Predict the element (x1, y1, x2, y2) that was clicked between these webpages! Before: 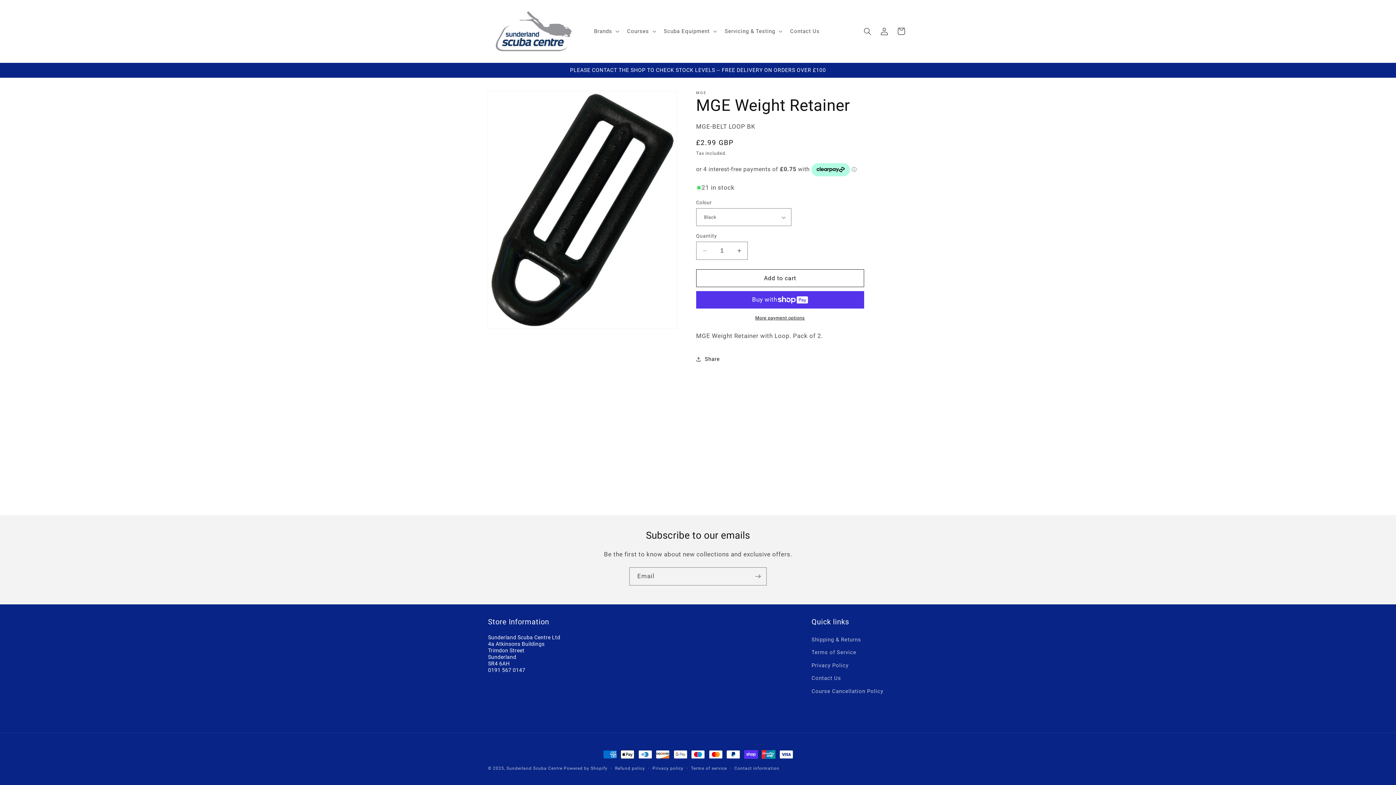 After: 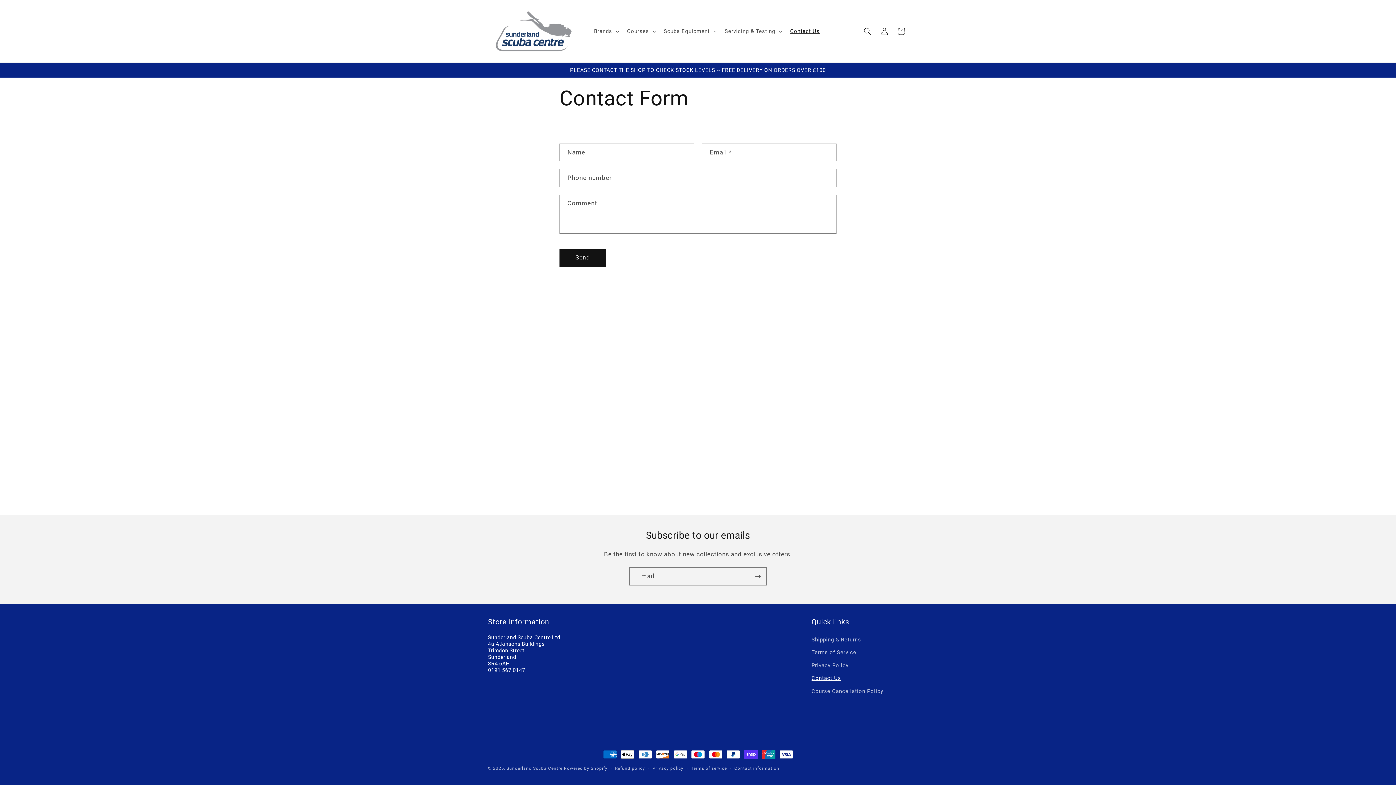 Action: label: Contact Us bbox: (811, 672, 841, 685)